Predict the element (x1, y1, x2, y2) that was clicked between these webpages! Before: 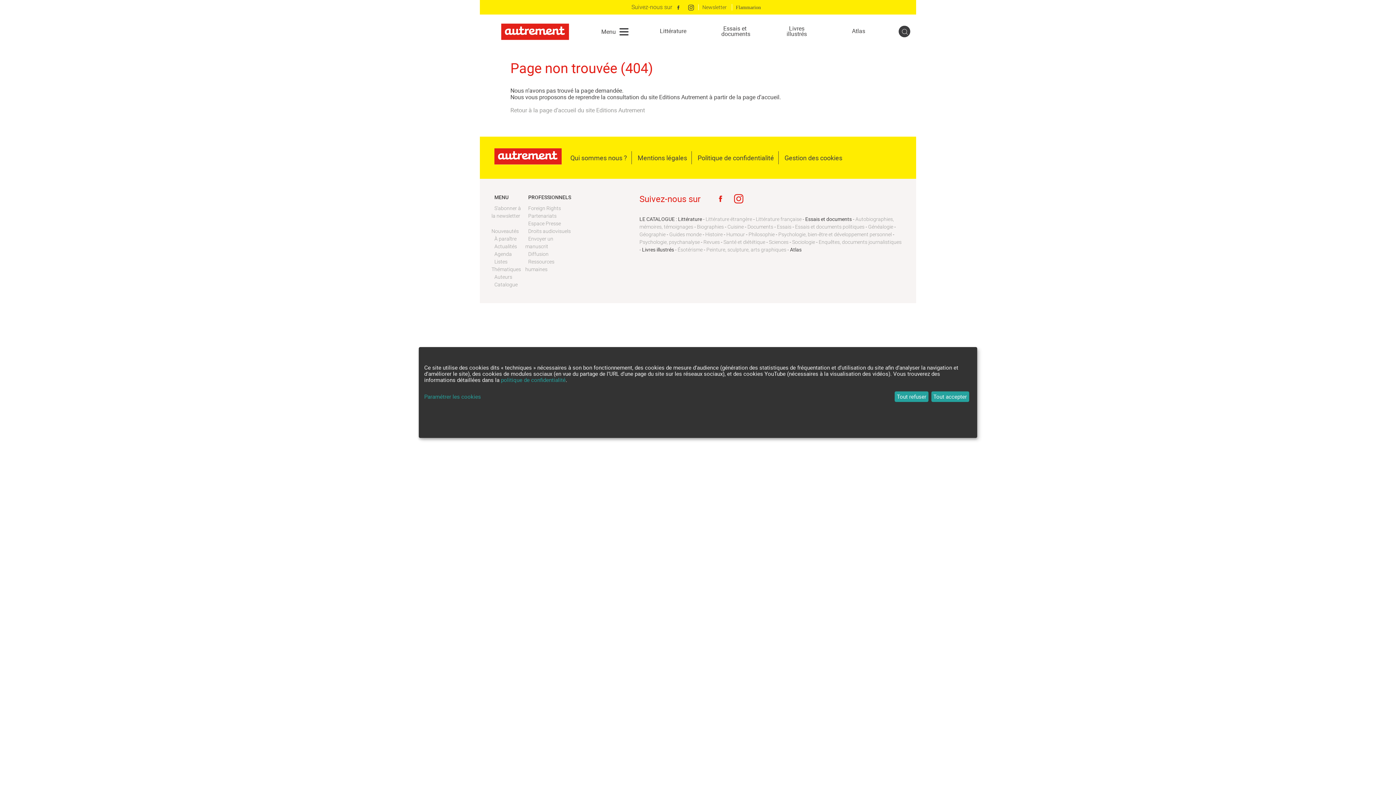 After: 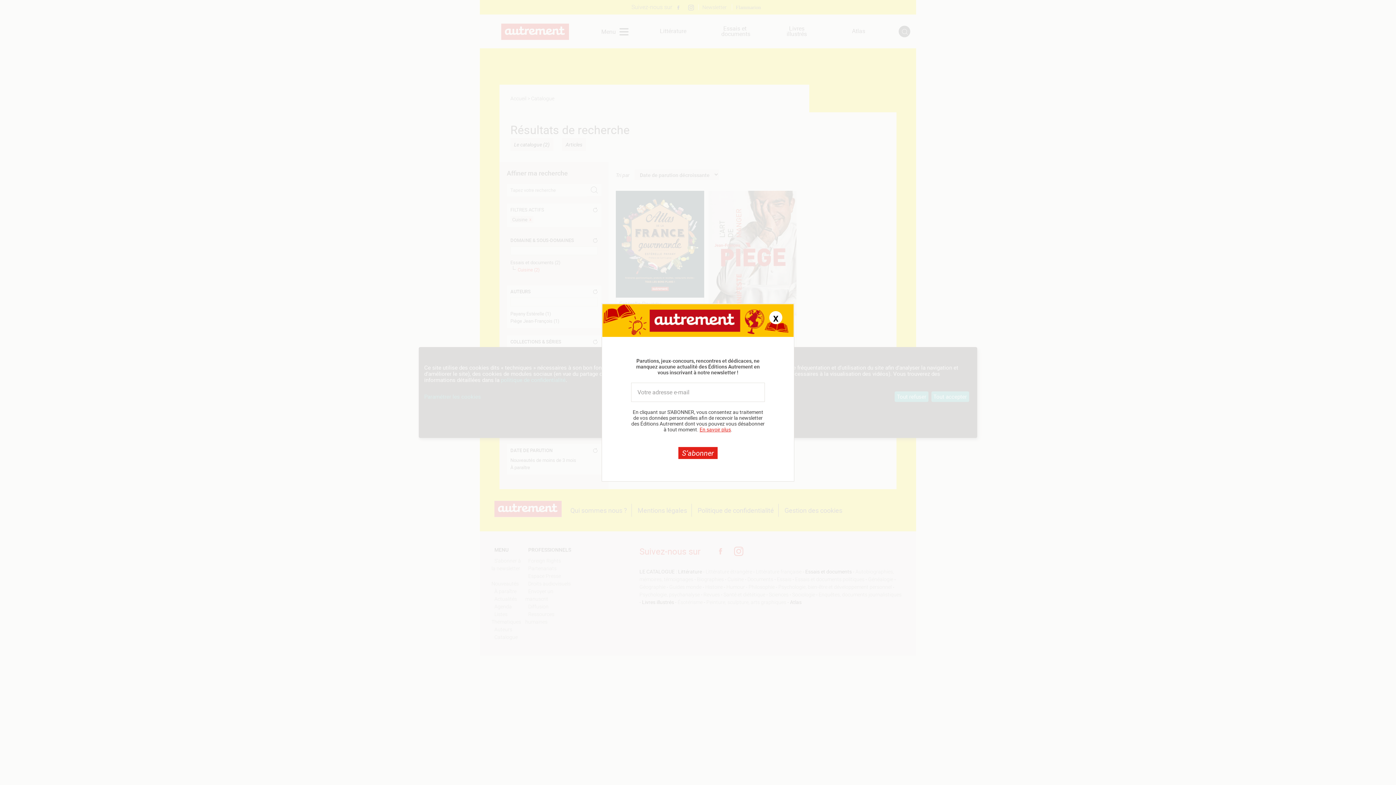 Action: label: Cuisine bbox: (727, 224, 744, 229)